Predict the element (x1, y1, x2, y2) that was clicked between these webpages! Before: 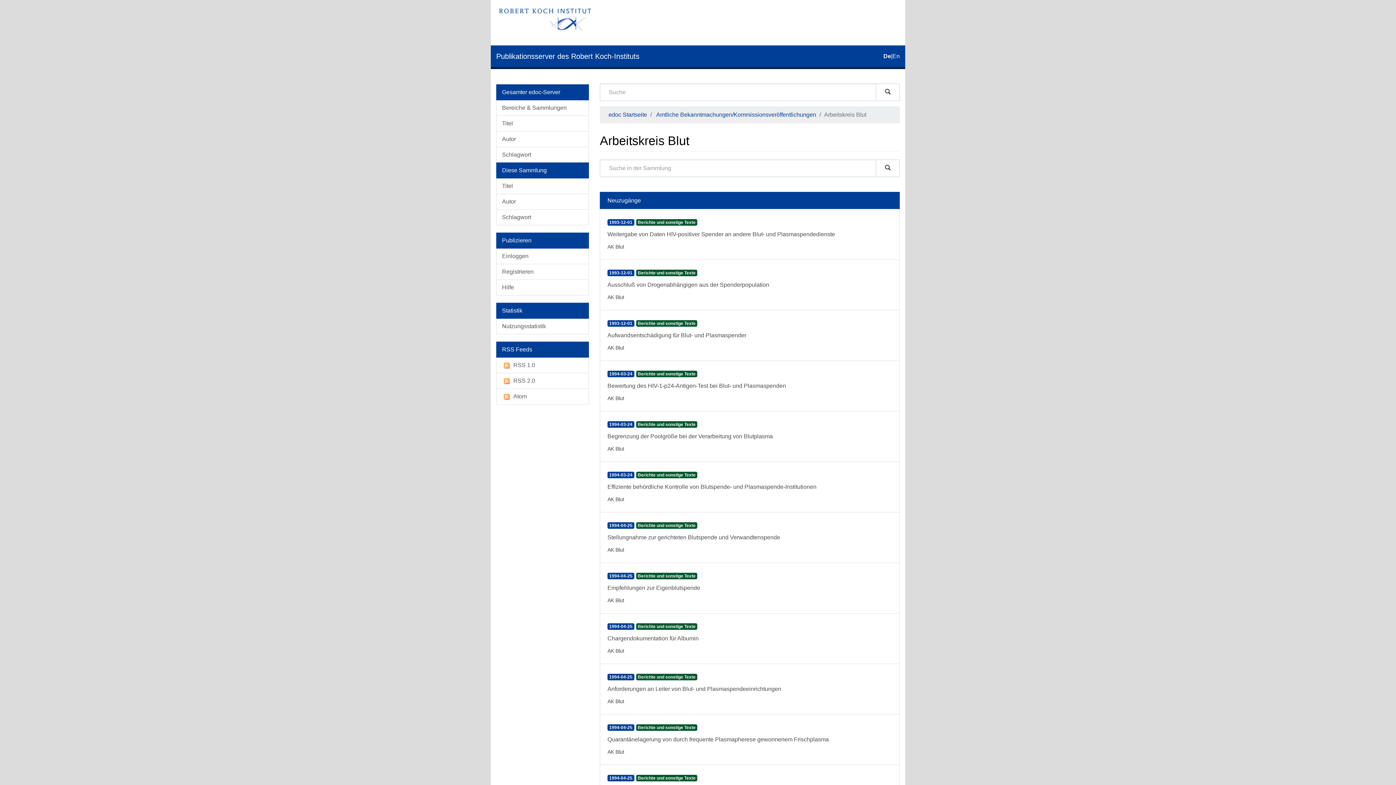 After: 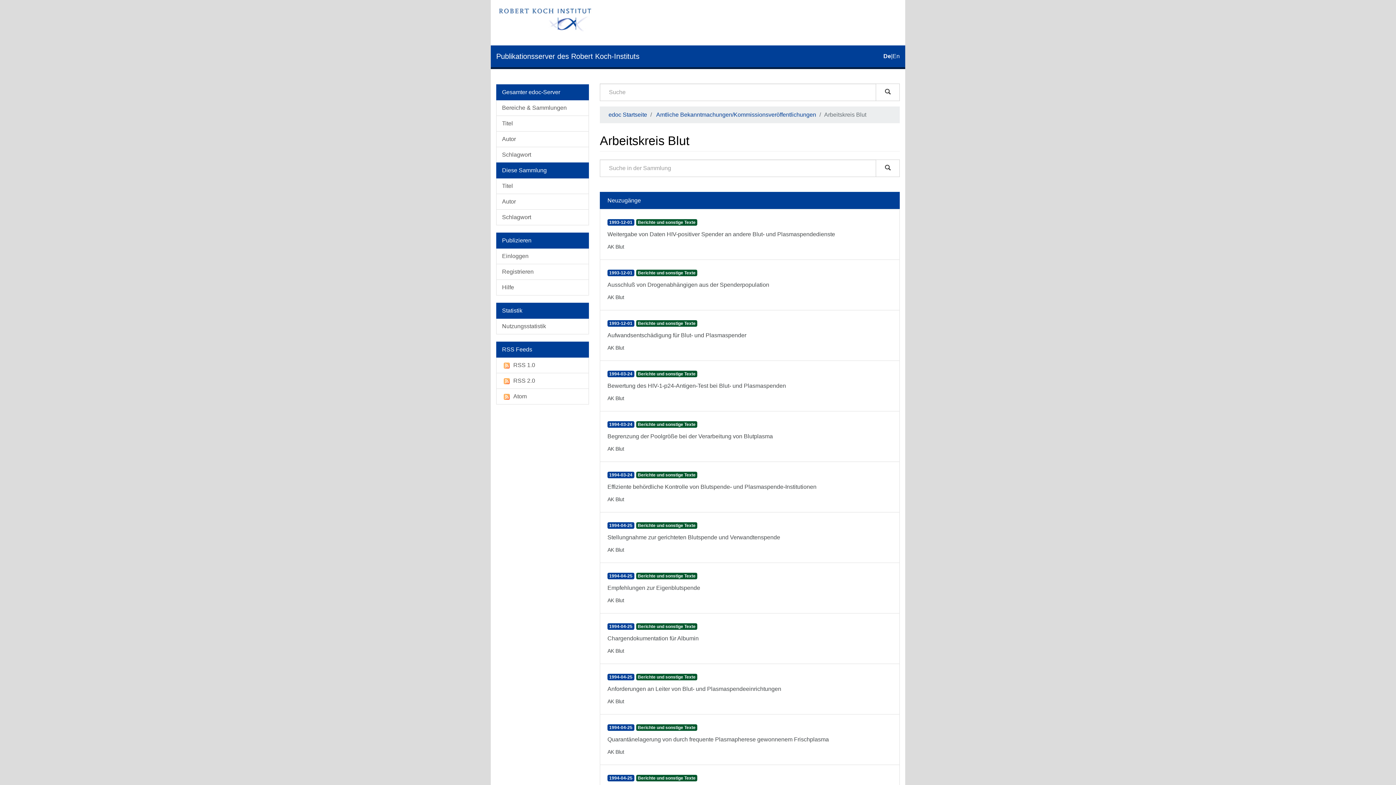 Action: bbox: (496, 84, 589, 100) label: Gesamter edoc-Server